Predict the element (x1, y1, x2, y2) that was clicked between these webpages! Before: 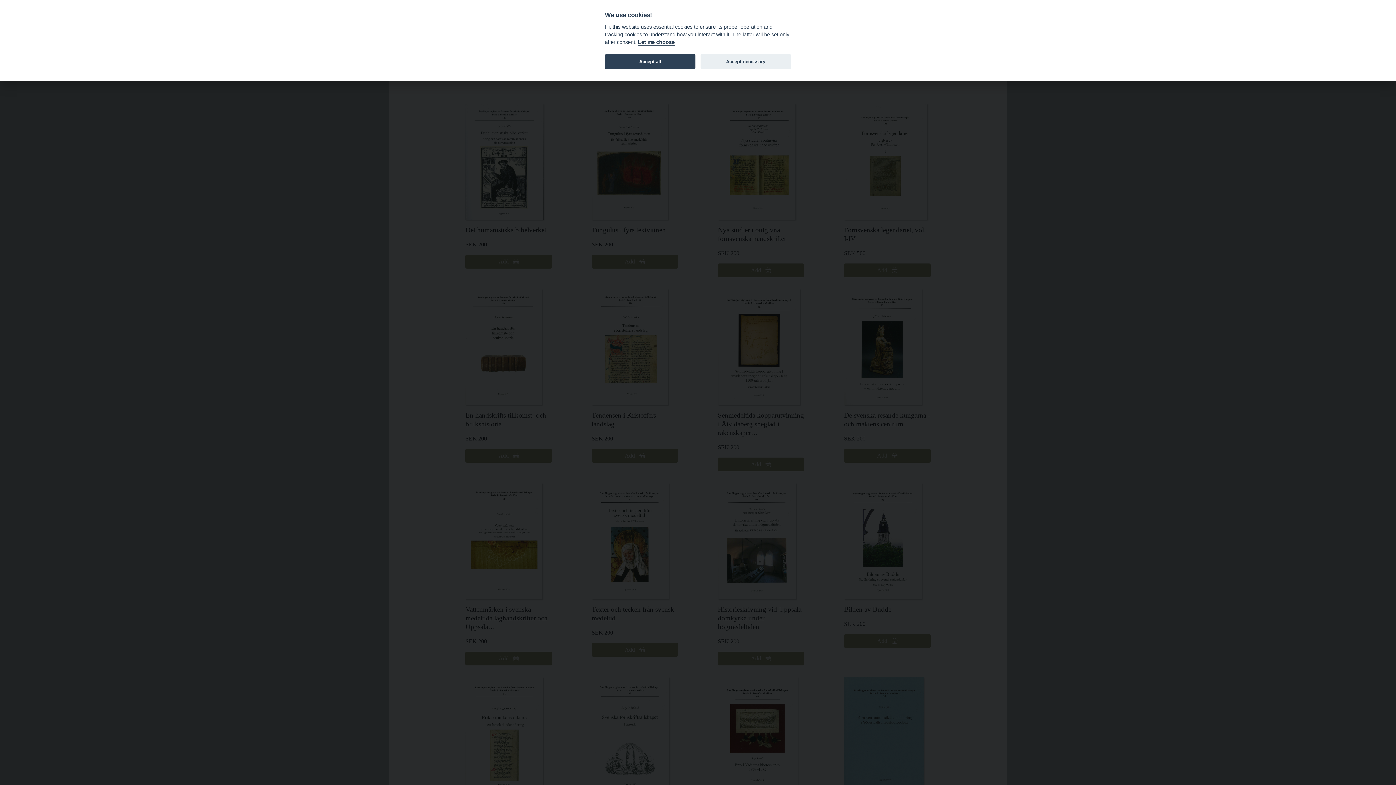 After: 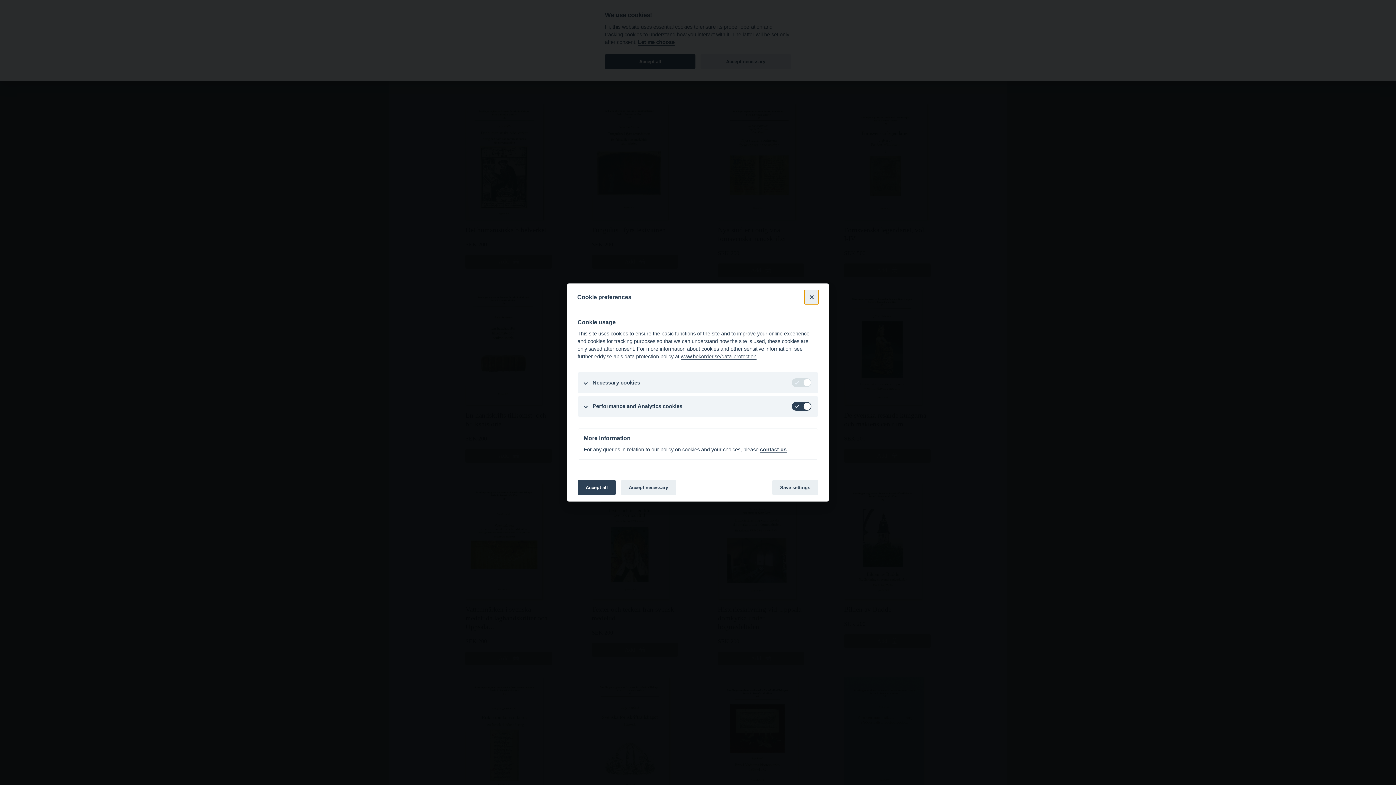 Action: label: Let me choose bbox: (638, 39, 674, 45)